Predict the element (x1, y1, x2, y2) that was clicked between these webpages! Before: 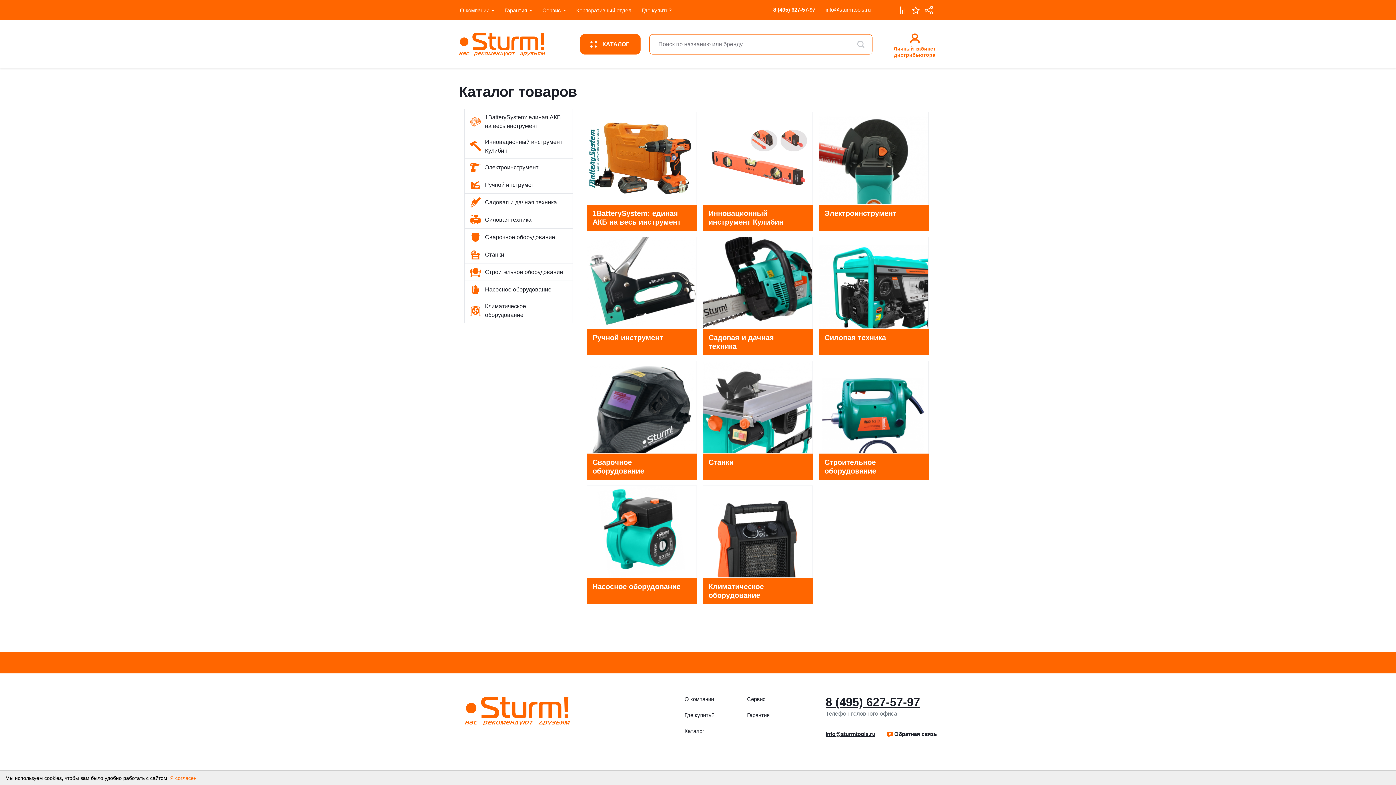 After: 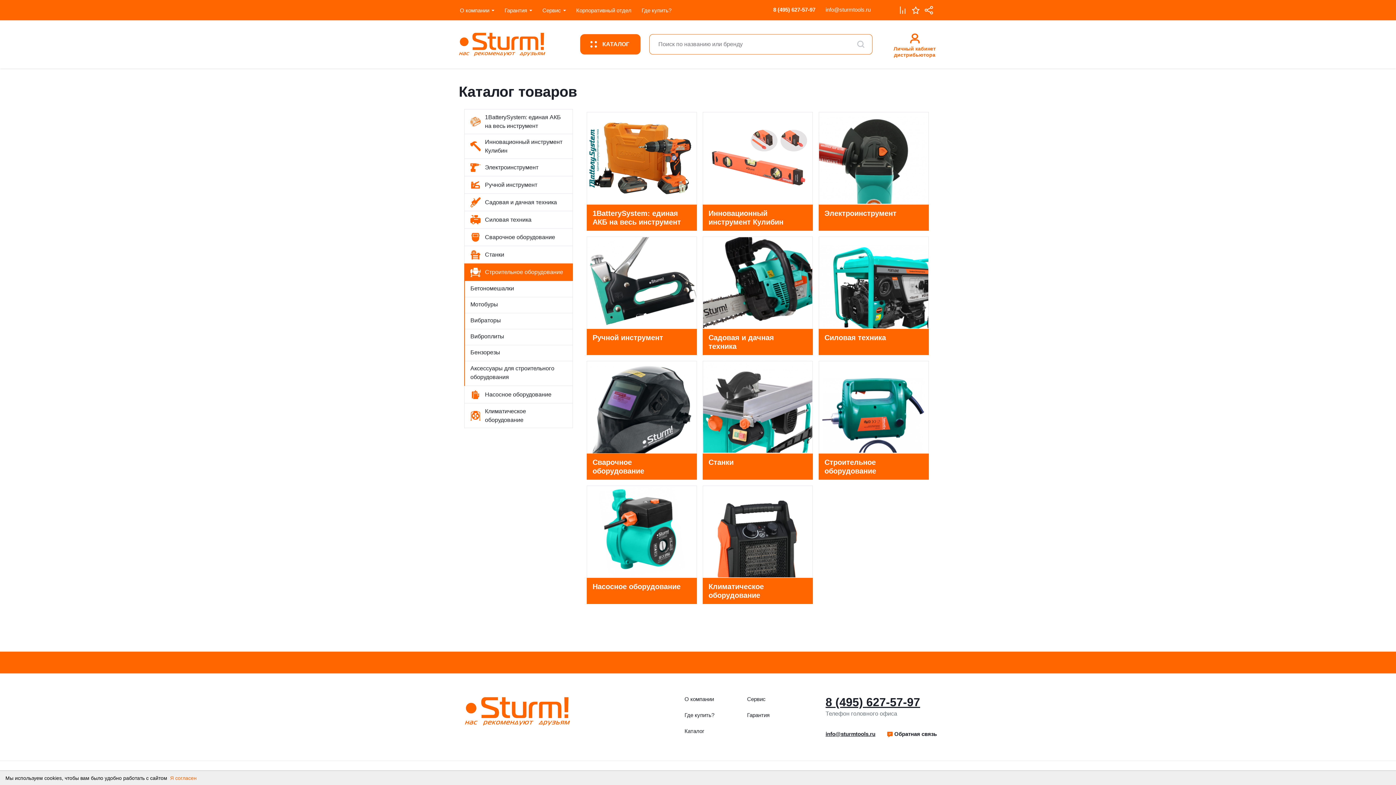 Action: label: Строительное оборудование bbox: (464, 263, 573, 281)